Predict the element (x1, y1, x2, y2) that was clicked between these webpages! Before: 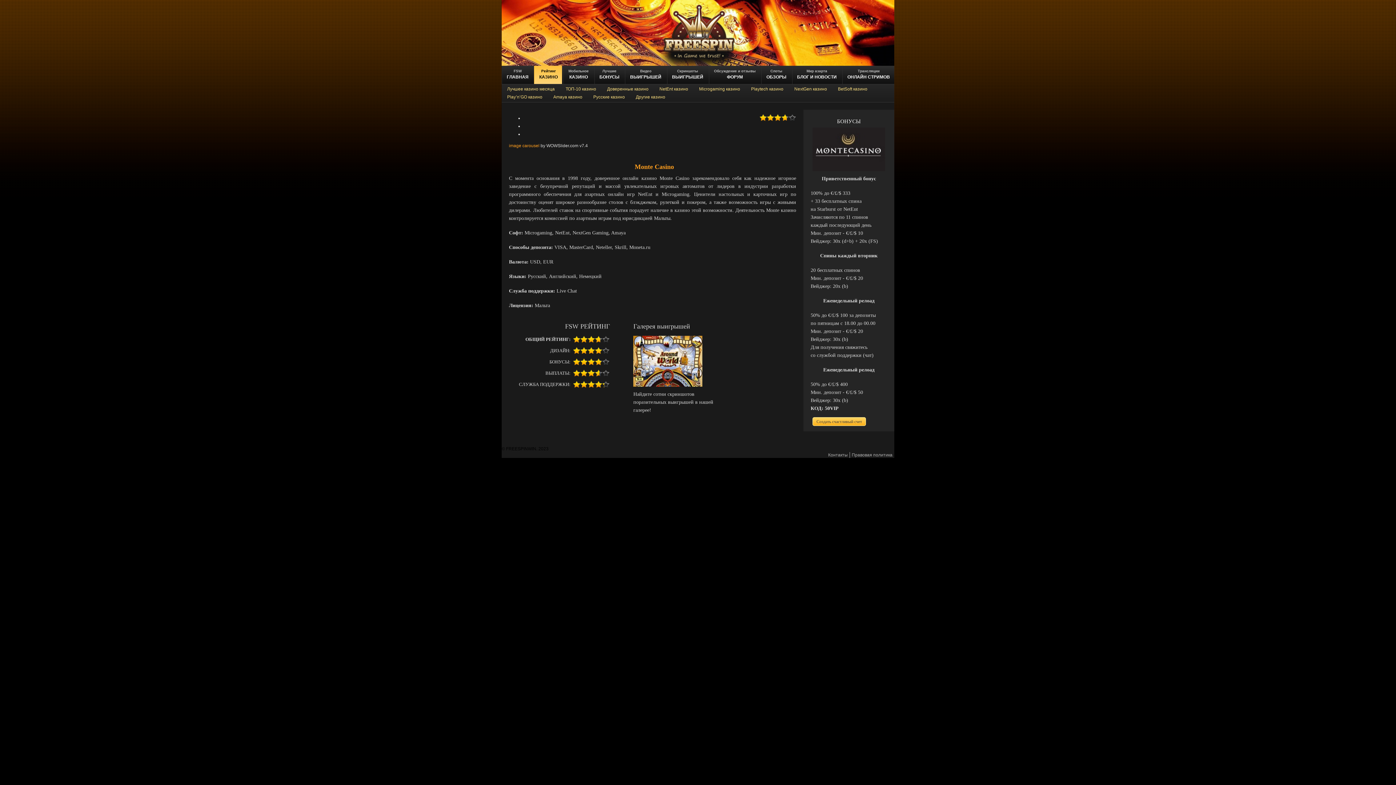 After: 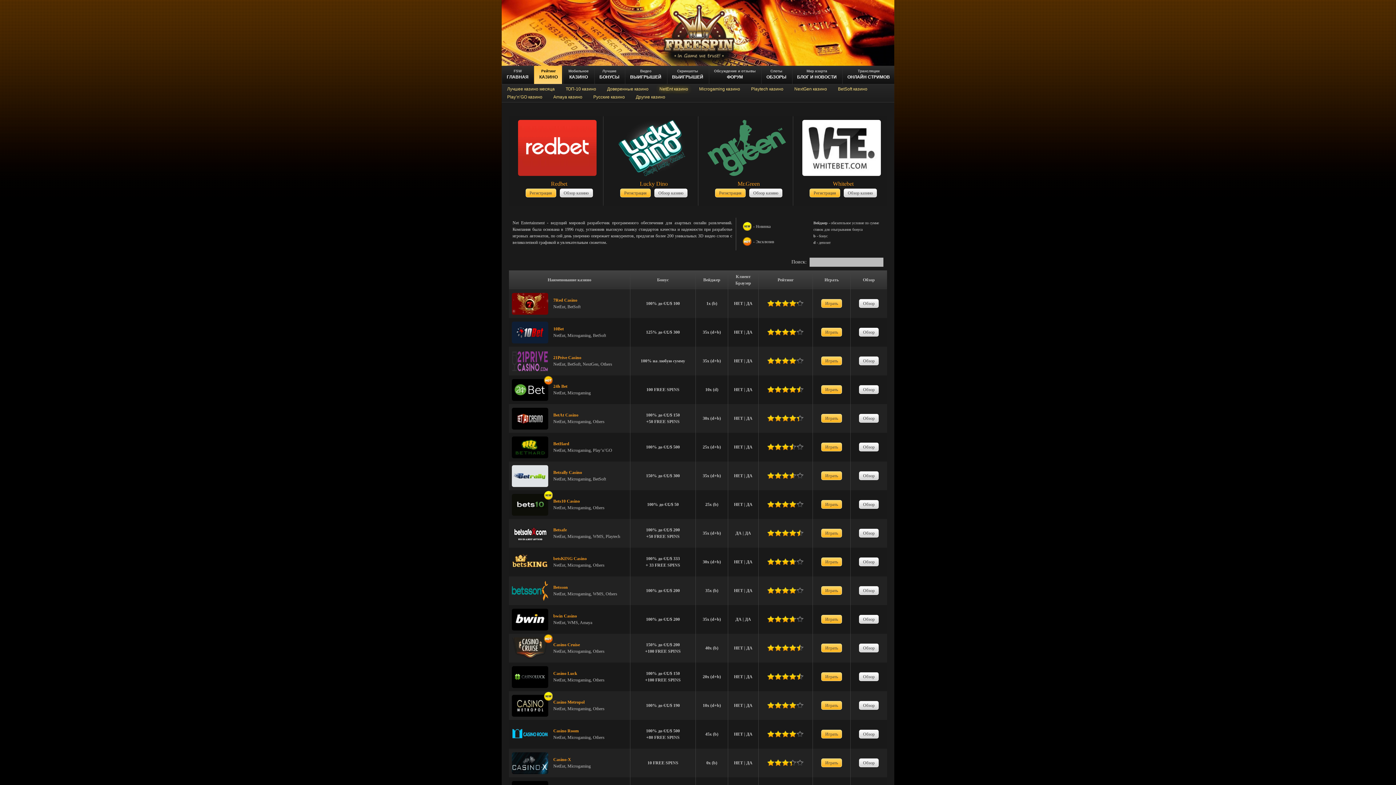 Action: label: NetEnt казино bbox: (654, 85, 693, 93)